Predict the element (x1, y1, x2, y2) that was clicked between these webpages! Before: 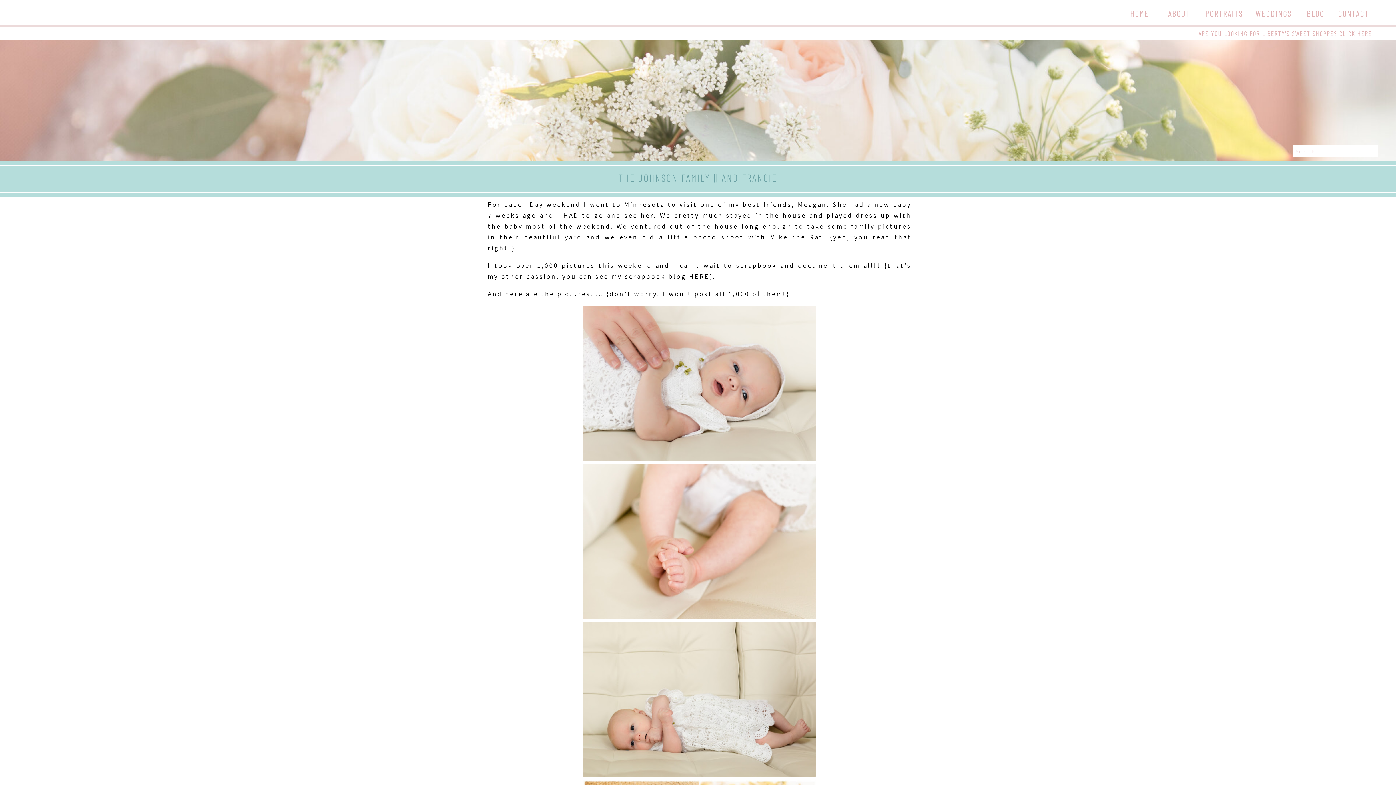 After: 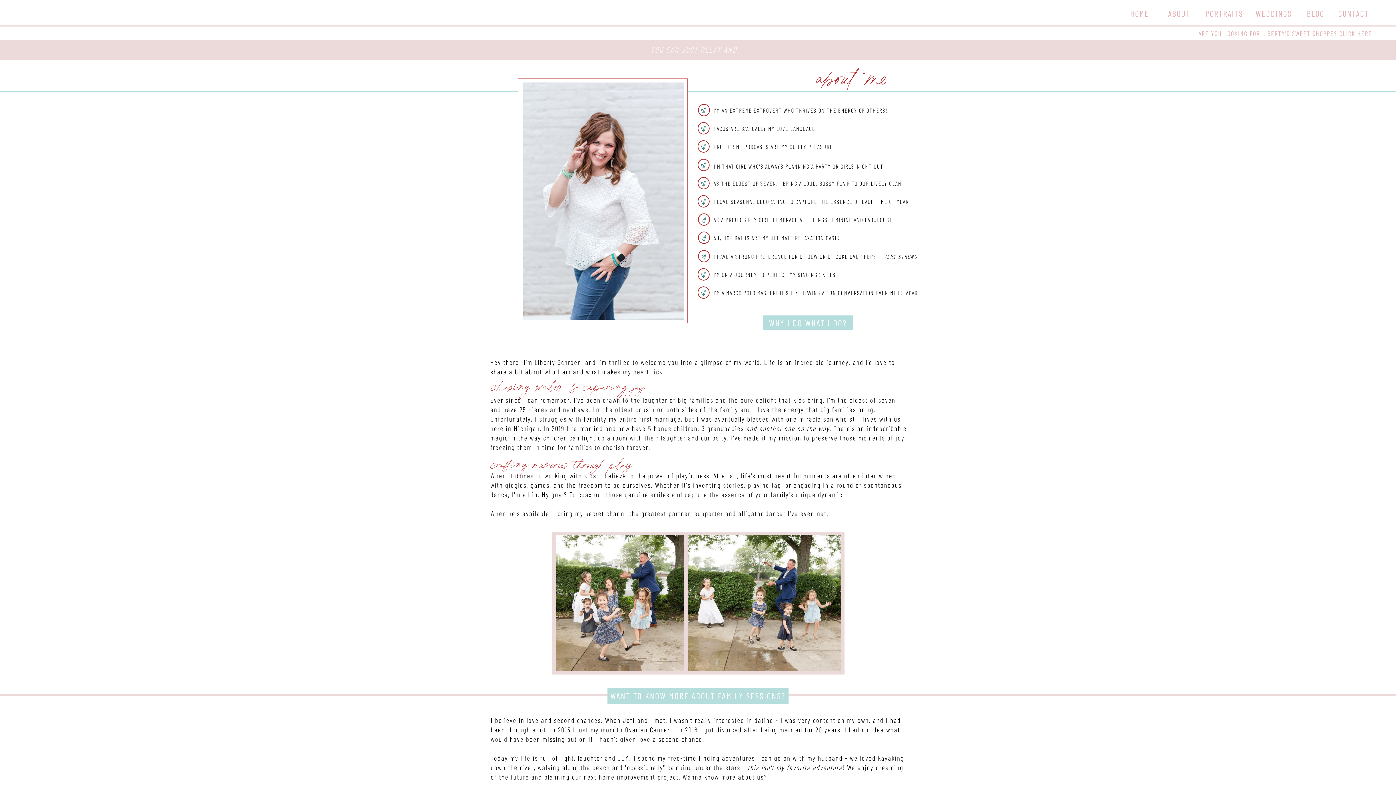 Action: label: ABOUT bbox: (1166, 8, 1193, 21)